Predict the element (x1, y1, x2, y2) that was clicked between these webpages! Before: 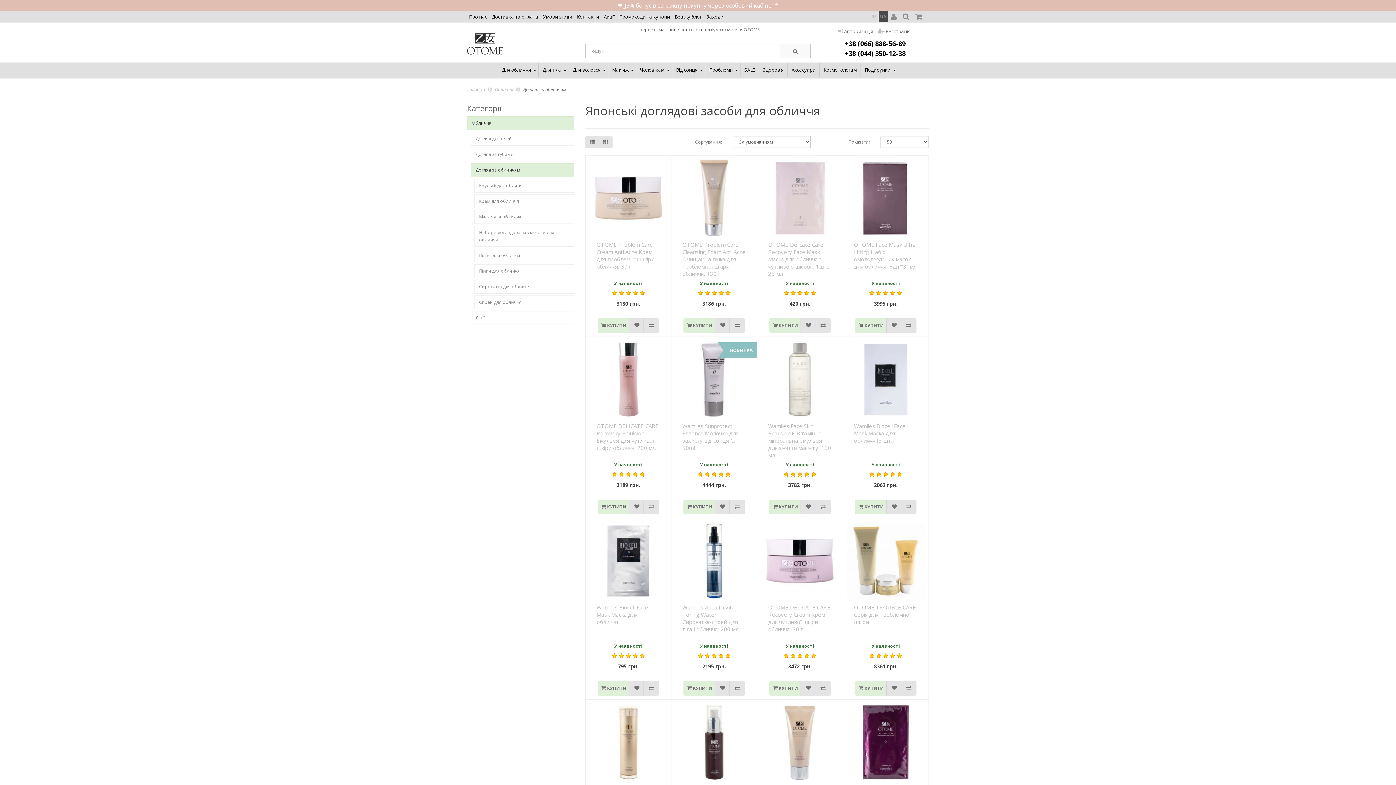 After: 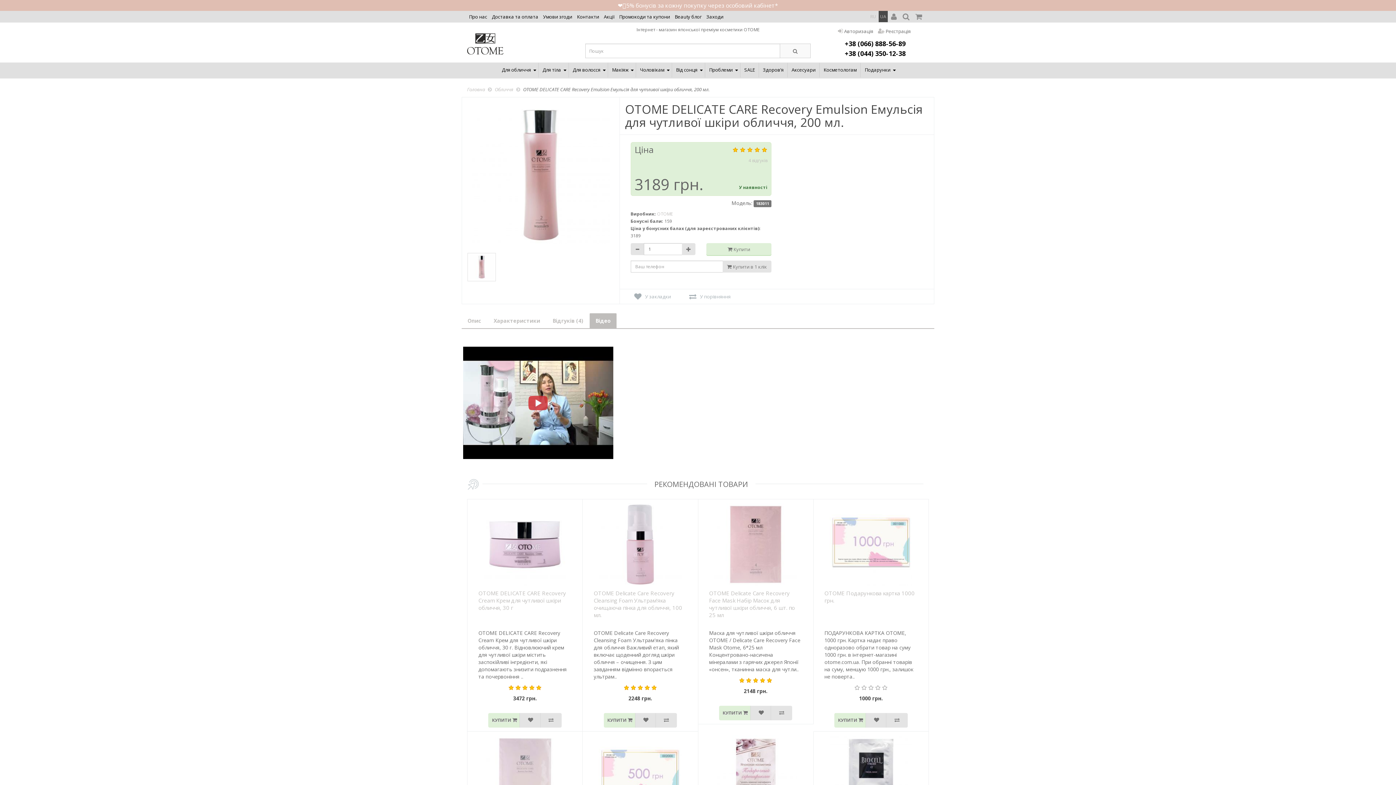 Action: bbox: (589, 340, 667, 418)